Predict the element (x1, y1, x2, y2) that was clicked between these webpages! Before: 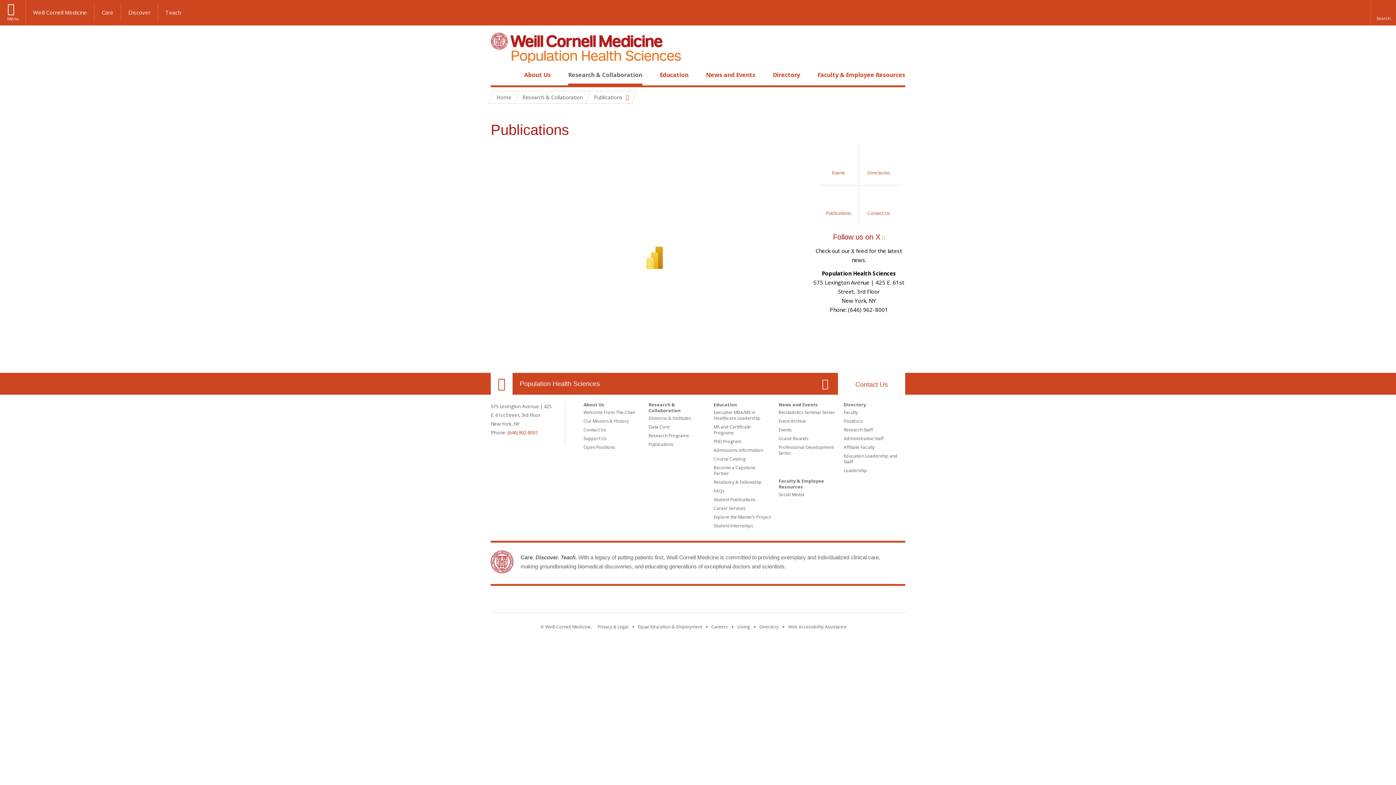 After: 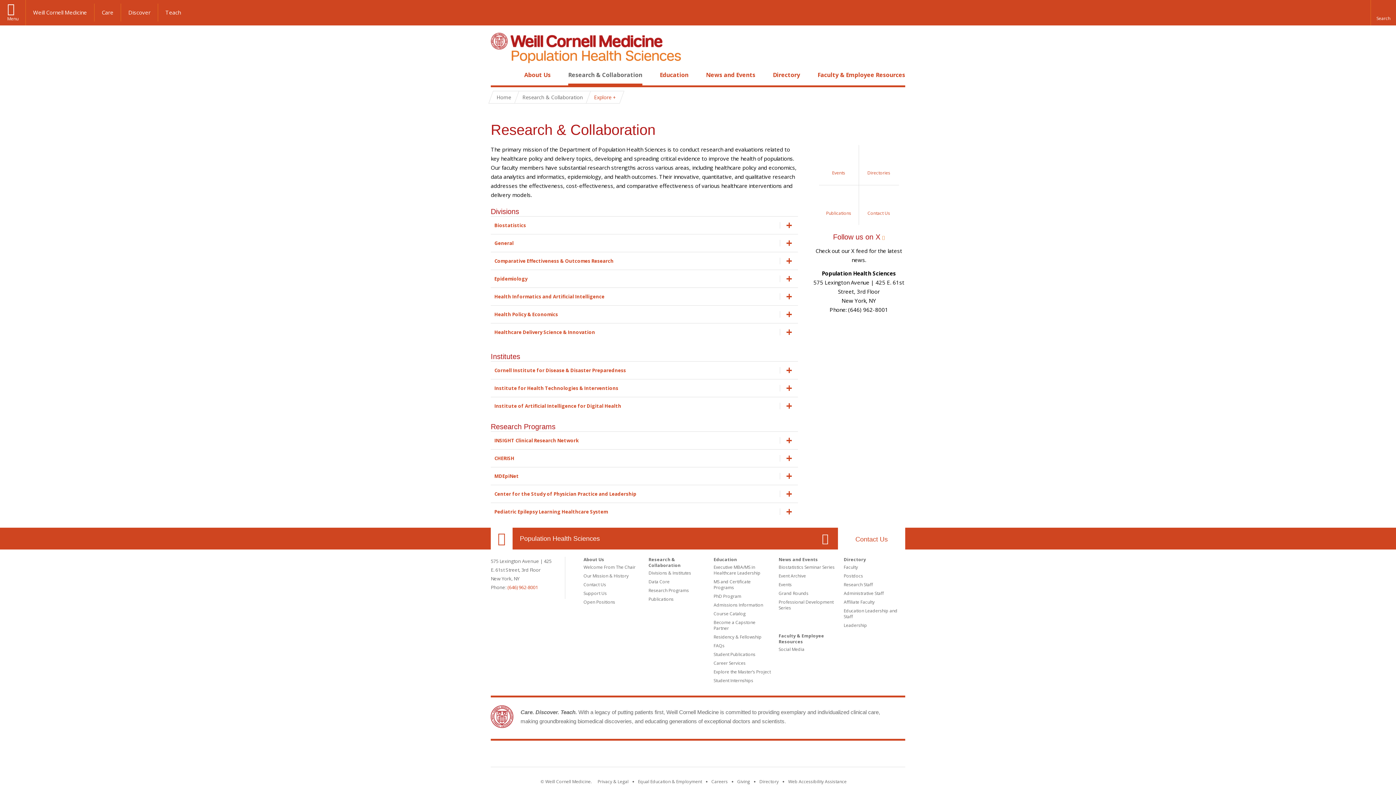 Action: bbox: (517, 91, 588, 103) label: Research & Collaboration